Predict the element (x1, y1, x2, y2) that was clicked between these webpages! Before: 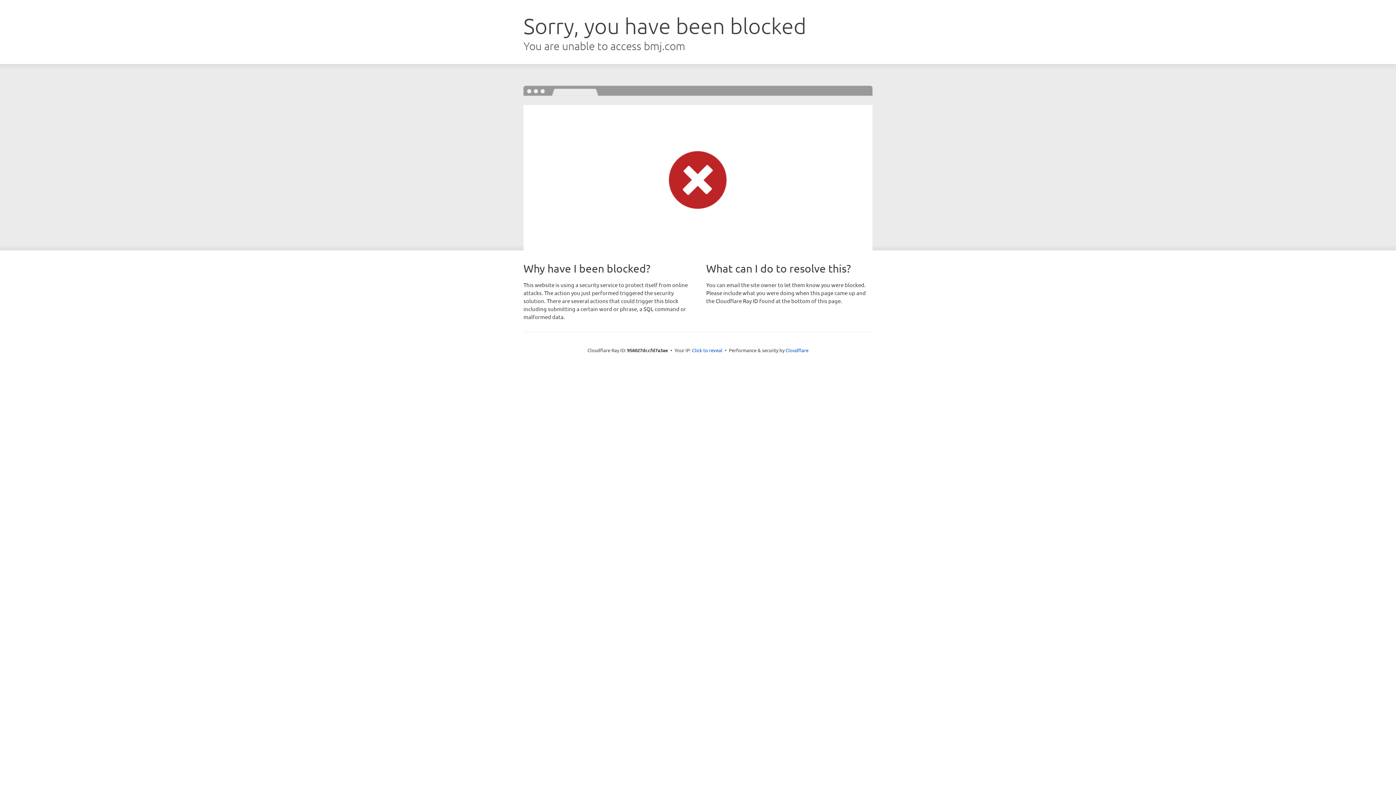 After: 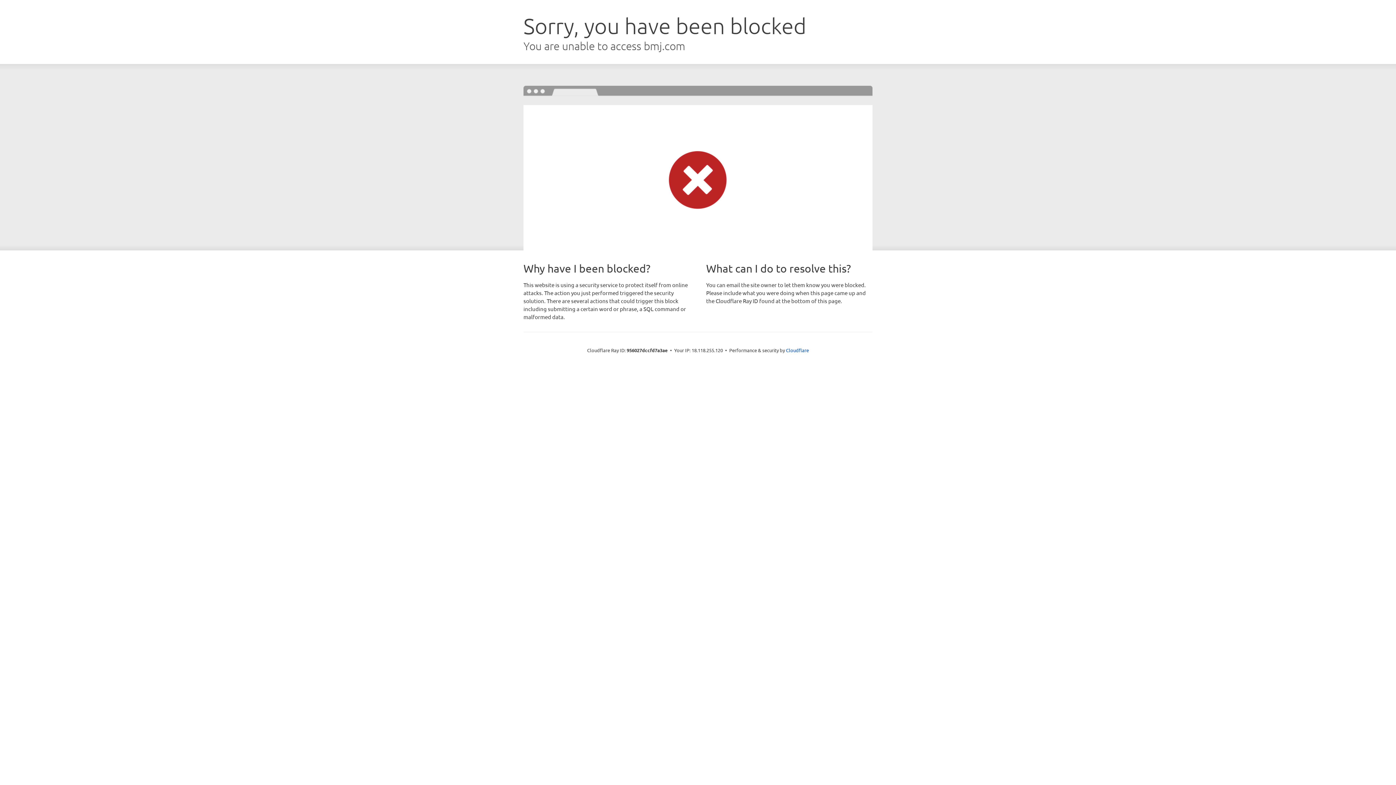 Action: bbox: (692, 346, 722, 353) label: Click to reveal